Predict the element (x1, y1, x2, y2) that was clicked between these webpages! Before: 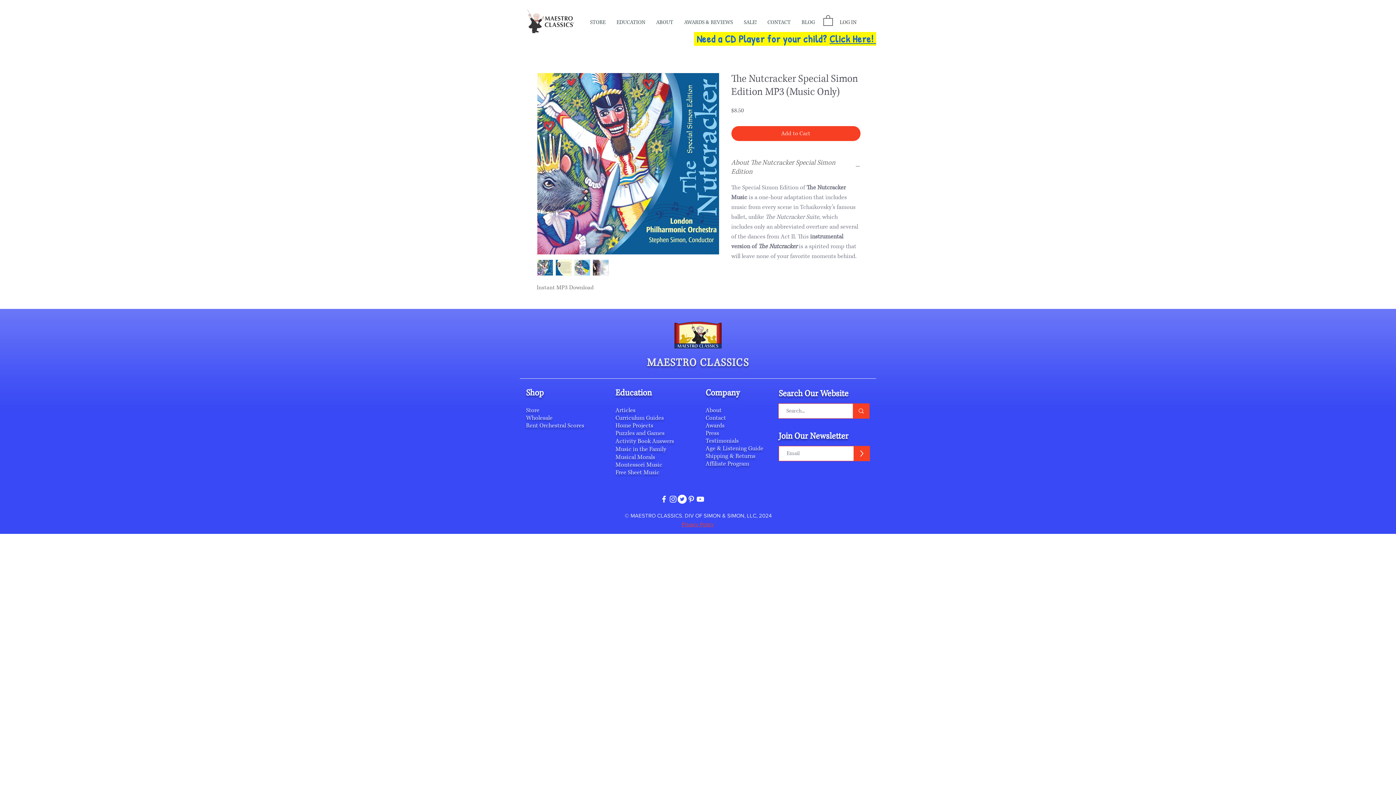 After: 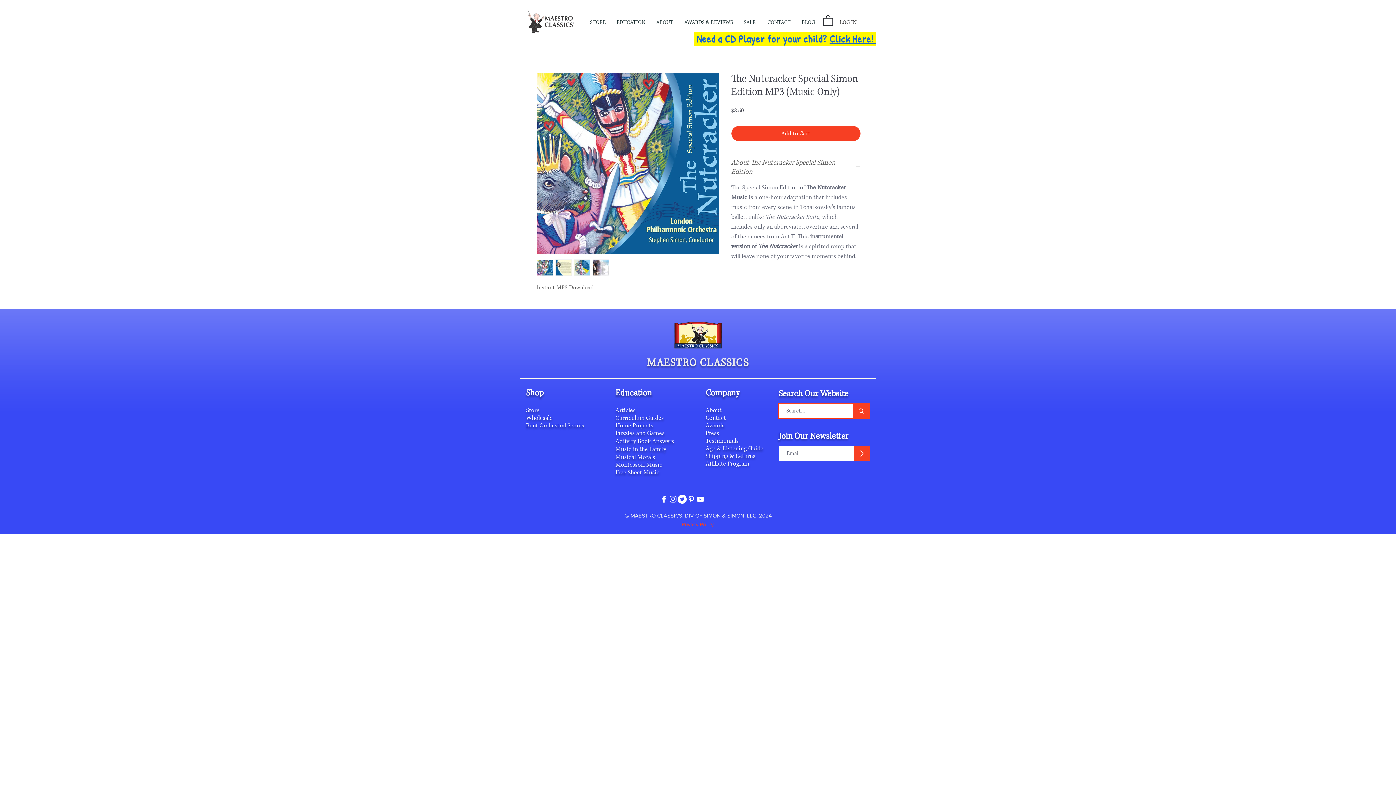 Action: bbox: (678, 11, 738, 33) label: AWARDS & REVIEWS